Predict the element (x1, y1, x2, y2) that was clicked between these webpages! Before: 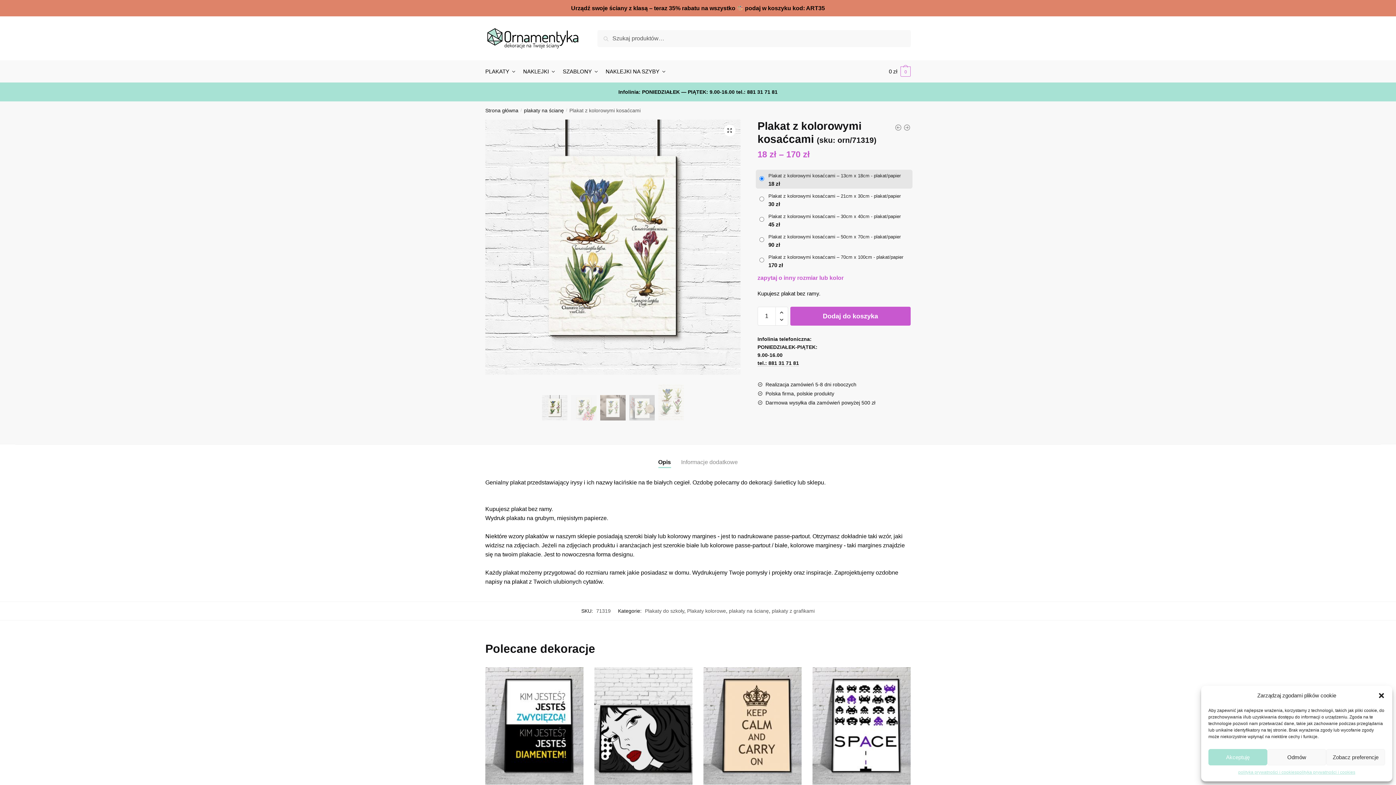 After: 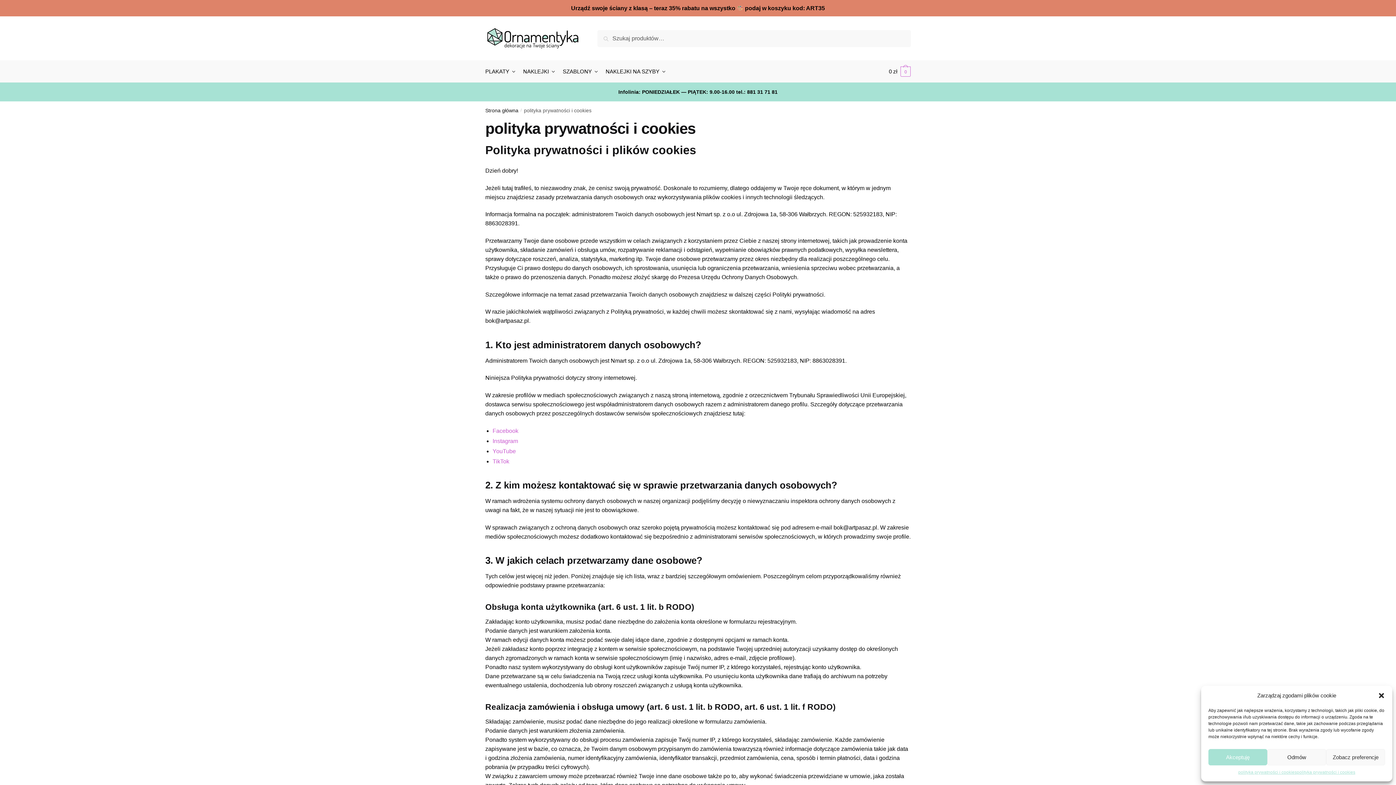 Action: bbox: (1297, 769, 1355, 776) label: polityka prywatności i cookies